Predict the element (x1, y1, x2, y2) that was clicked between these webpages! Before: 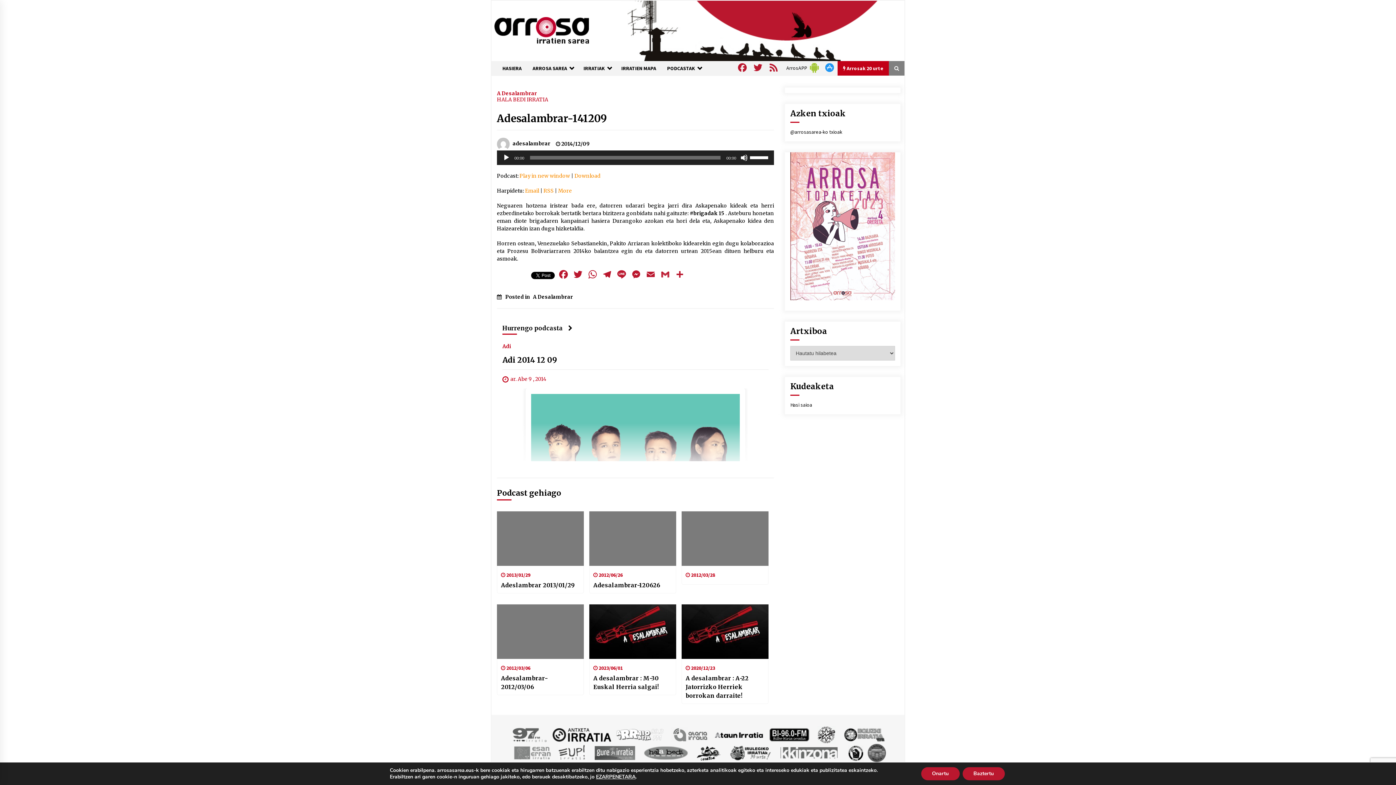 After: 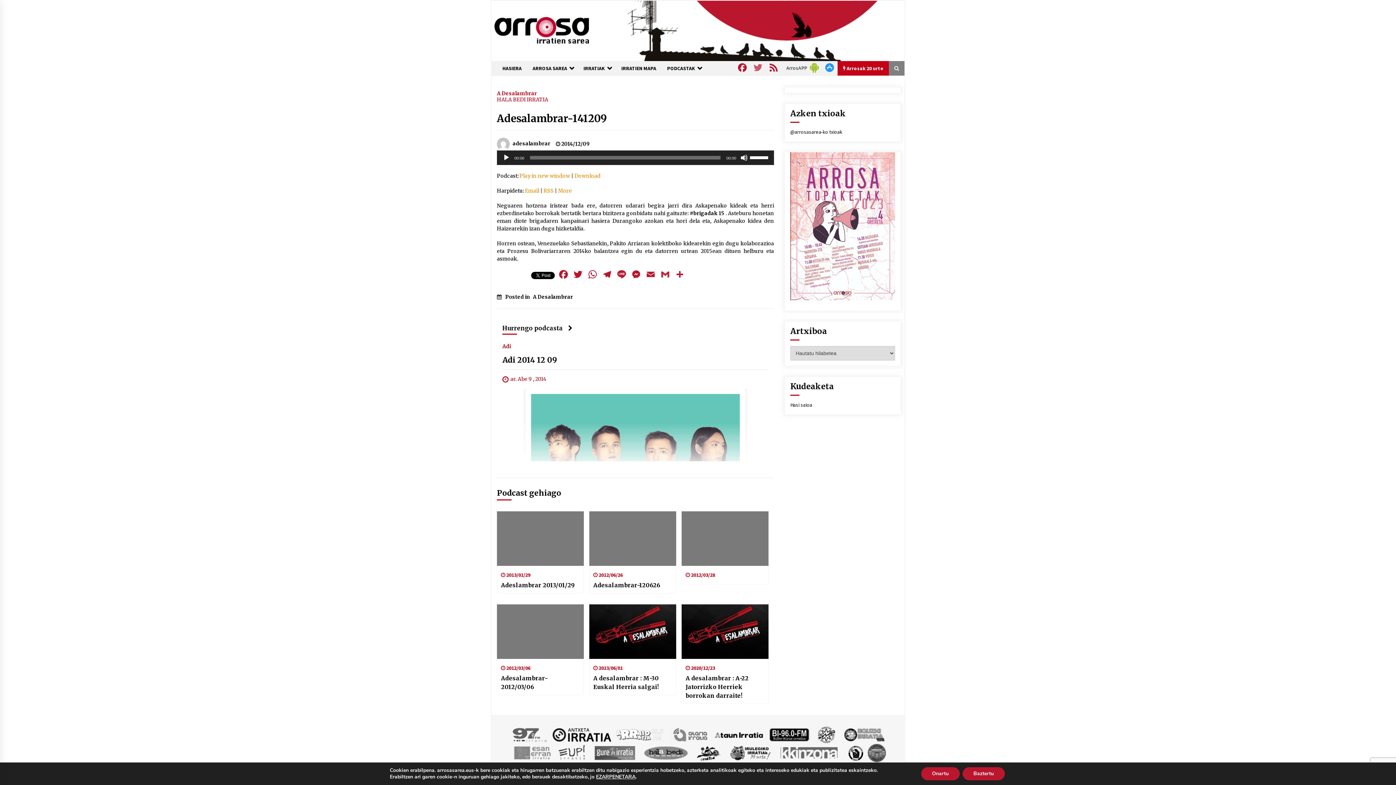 Action: label: Twitter bbox: (750, 61, 765, 75)